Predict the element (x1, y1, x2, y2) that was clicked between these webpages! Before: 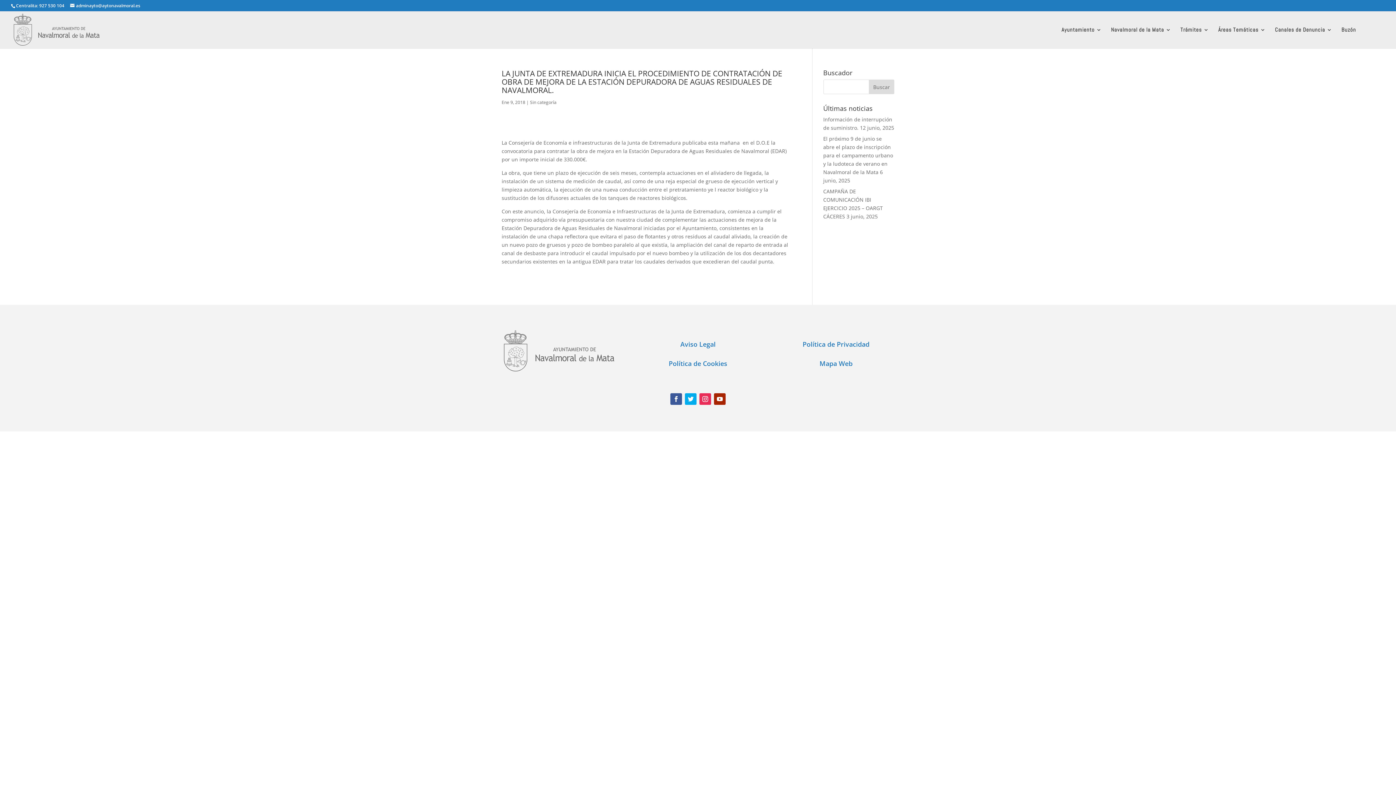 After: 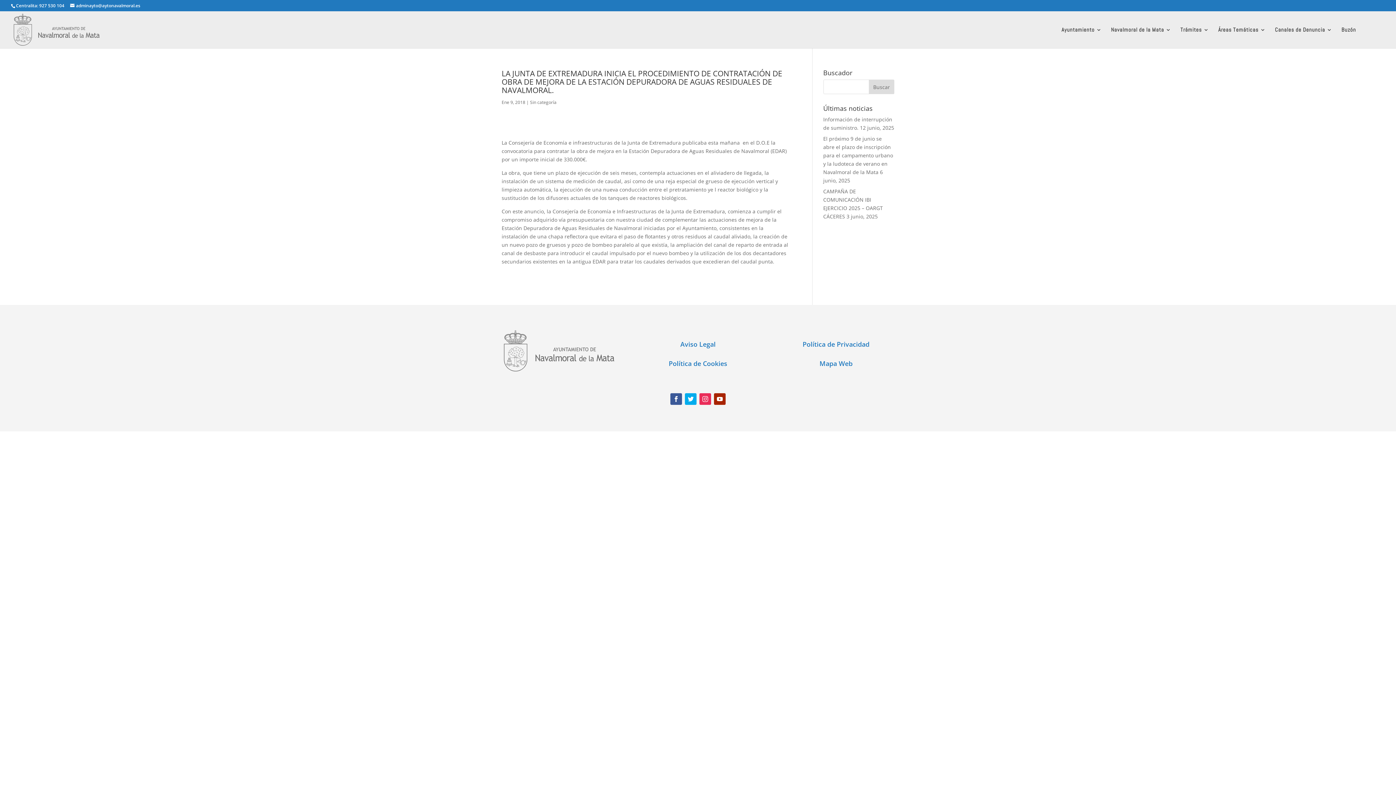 Action: bbox: (699, 393, 711, 404)